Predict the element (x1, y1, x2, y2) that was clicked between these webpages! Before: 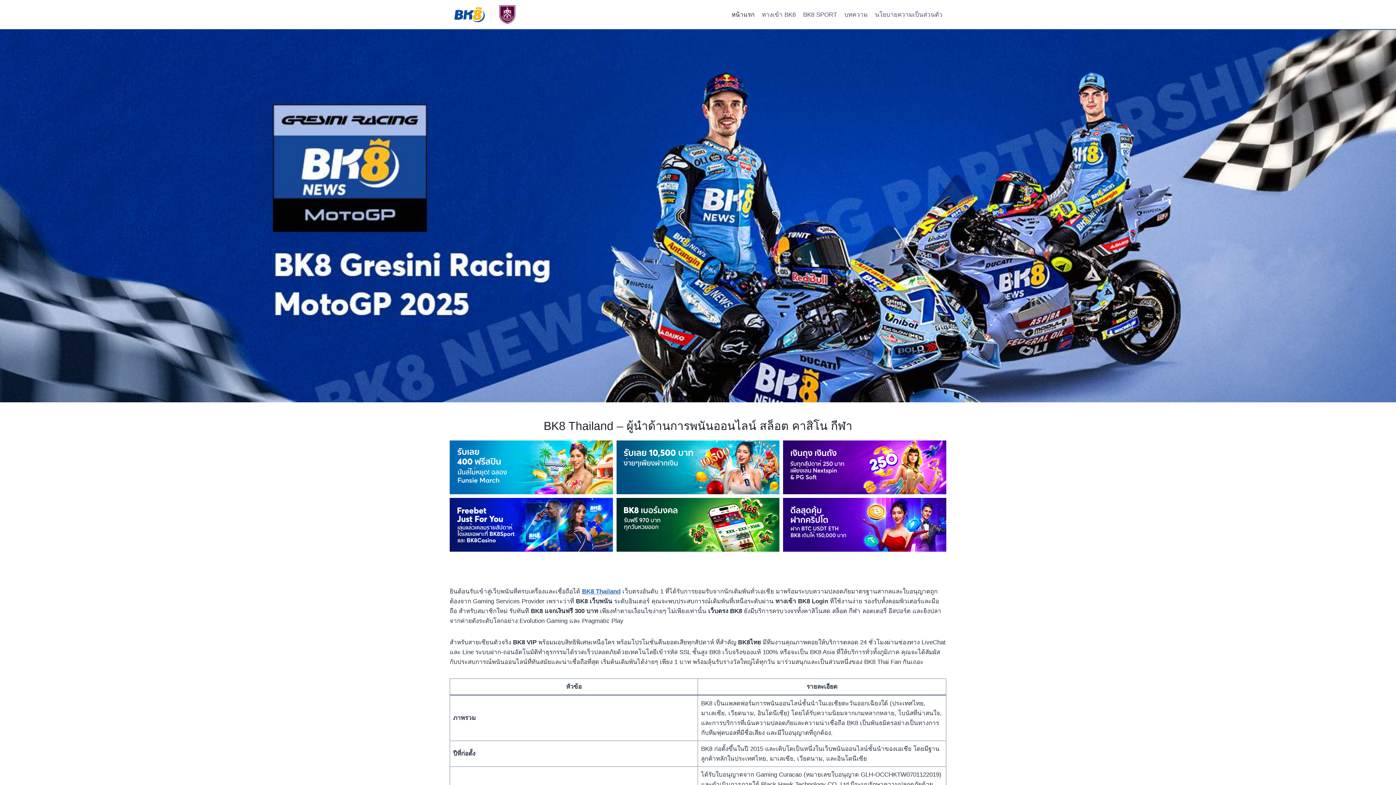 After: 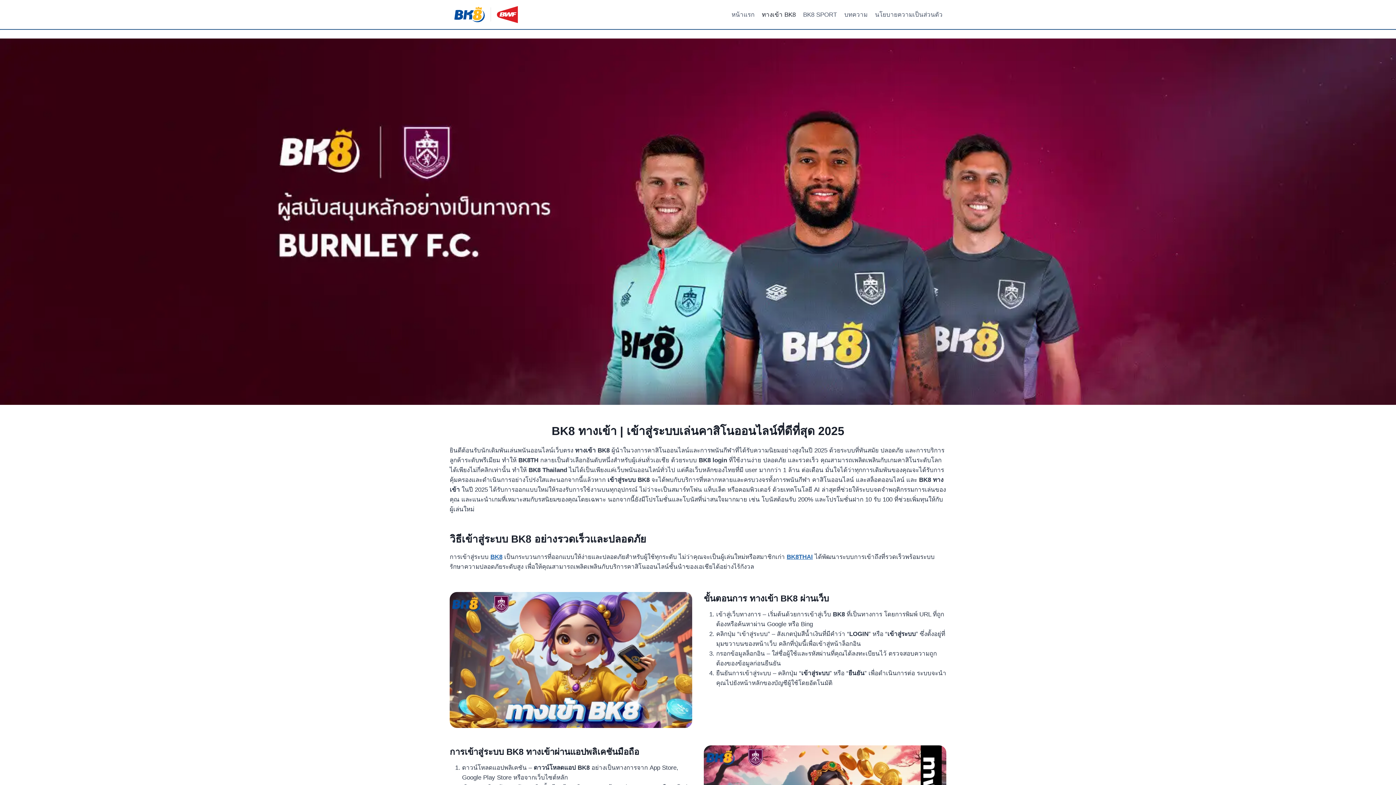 Action: bbox: (758, 5, 799, 23) label: ทางเข้า BK8